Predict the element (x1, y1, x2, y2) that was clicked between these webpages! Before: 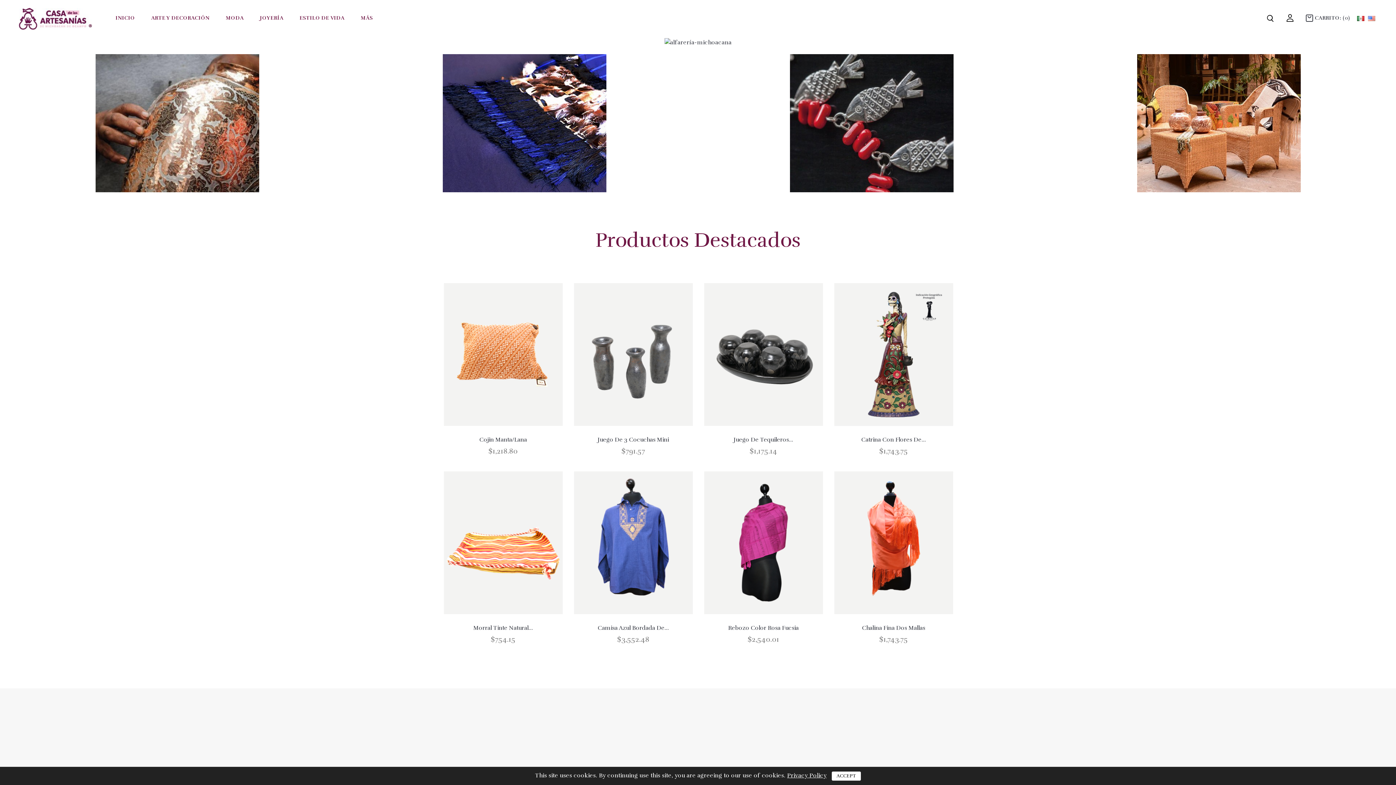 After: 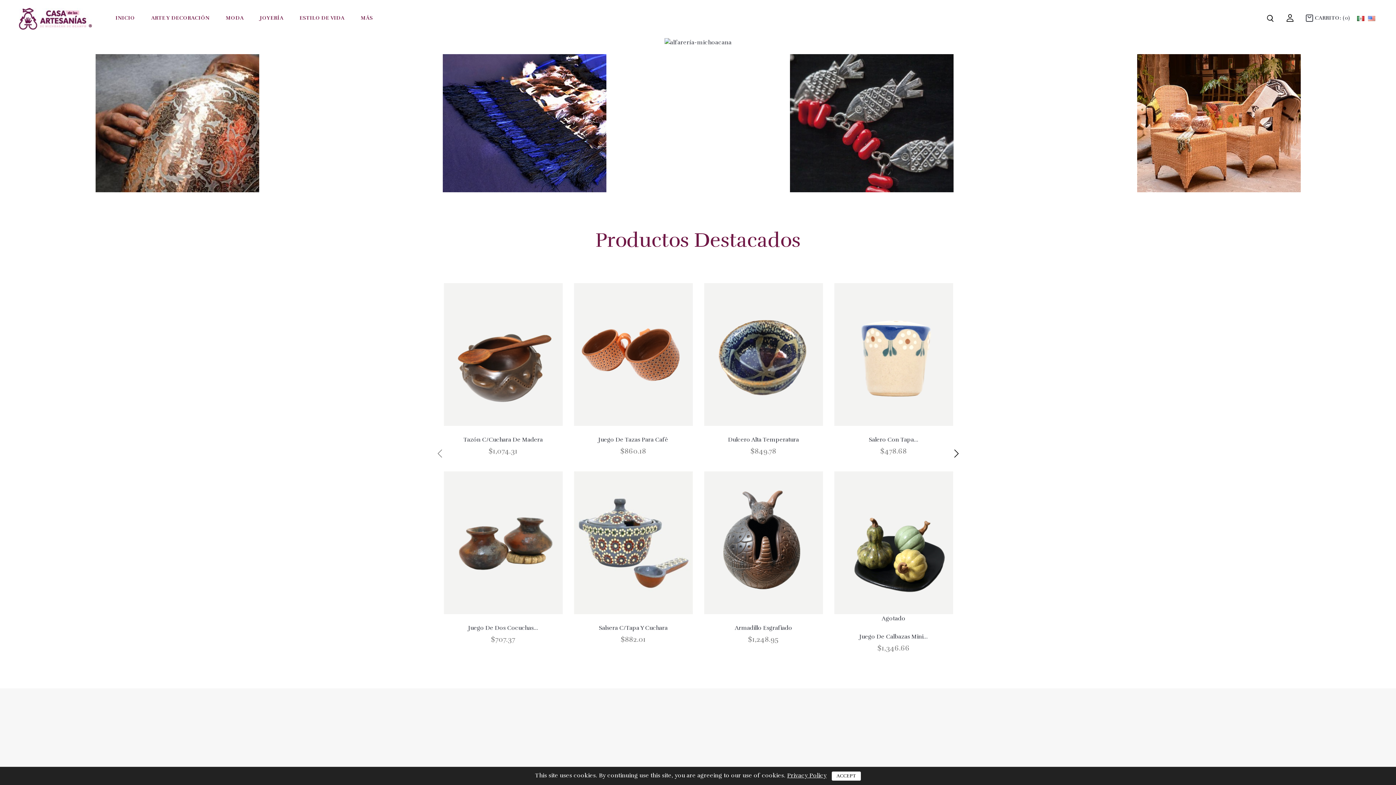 Action: label:   bbox: (434, 447, 446, 459)